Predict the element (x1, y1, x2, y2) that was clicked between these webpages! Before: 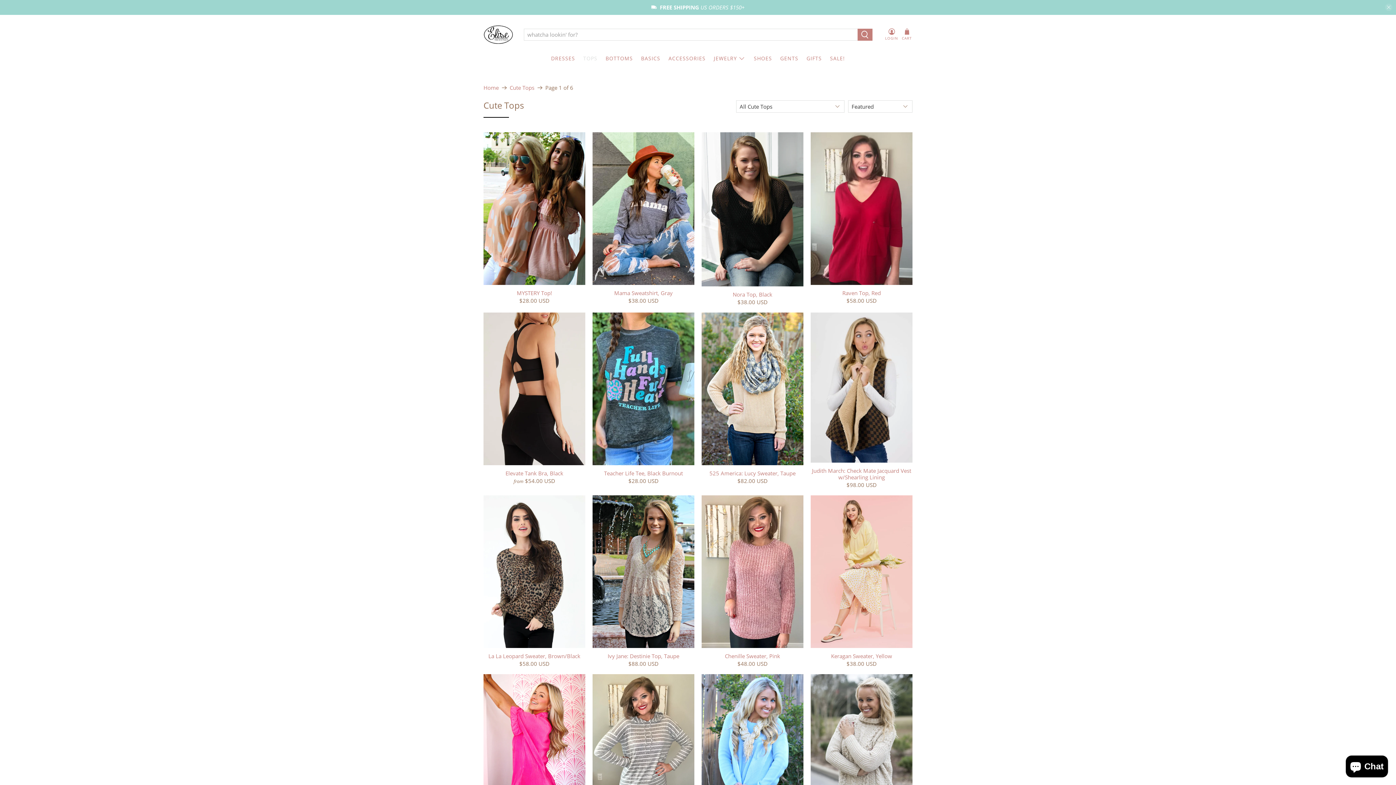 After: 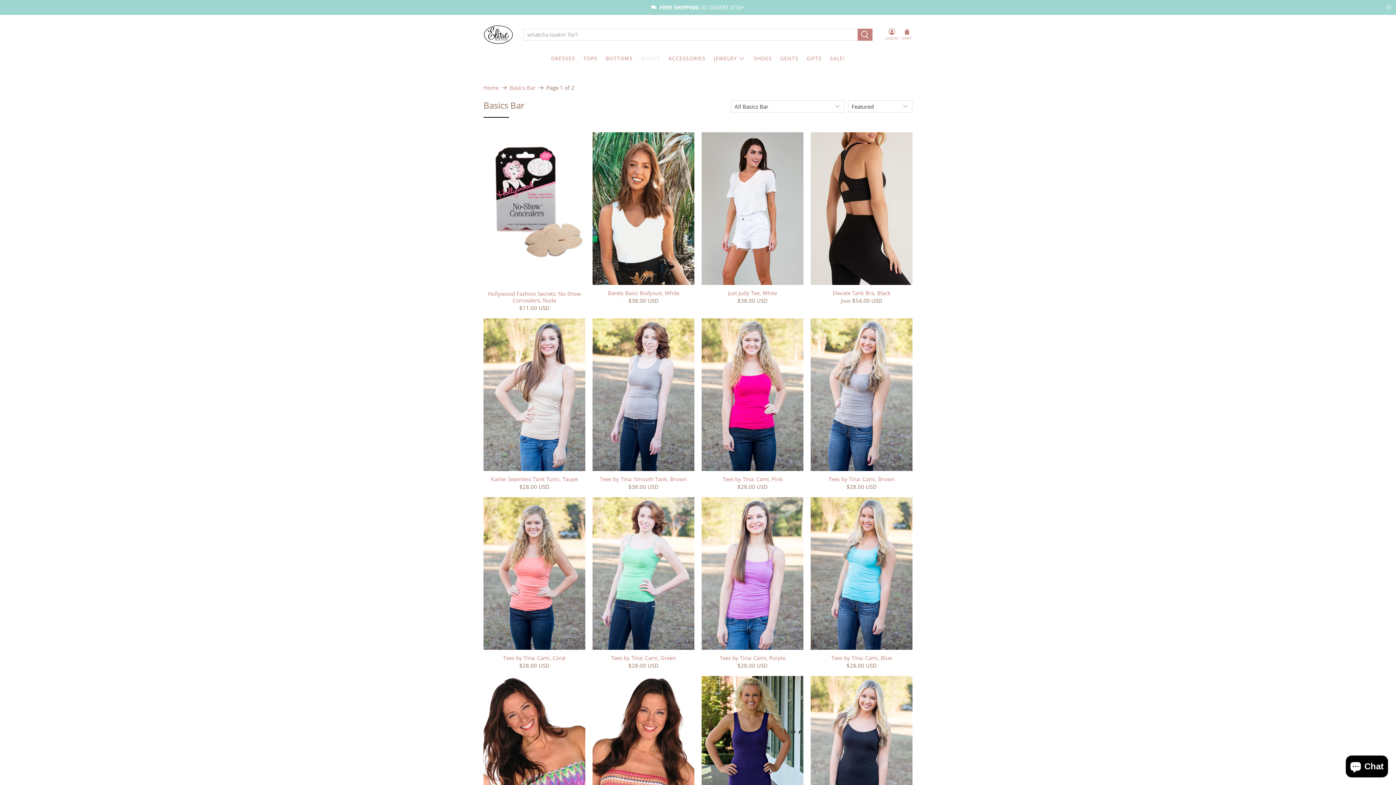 Action: label: BASICS bbox: (637, 49, 664, 67)